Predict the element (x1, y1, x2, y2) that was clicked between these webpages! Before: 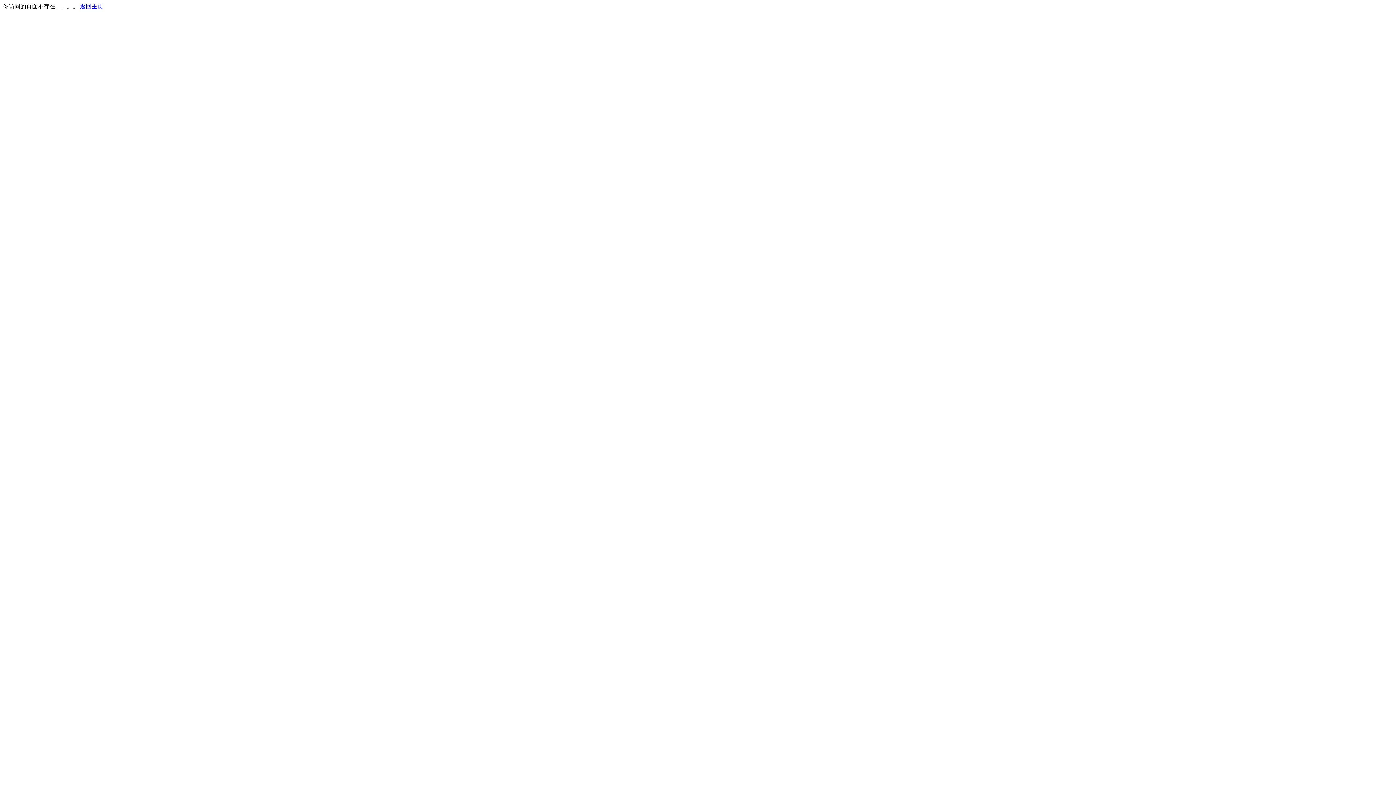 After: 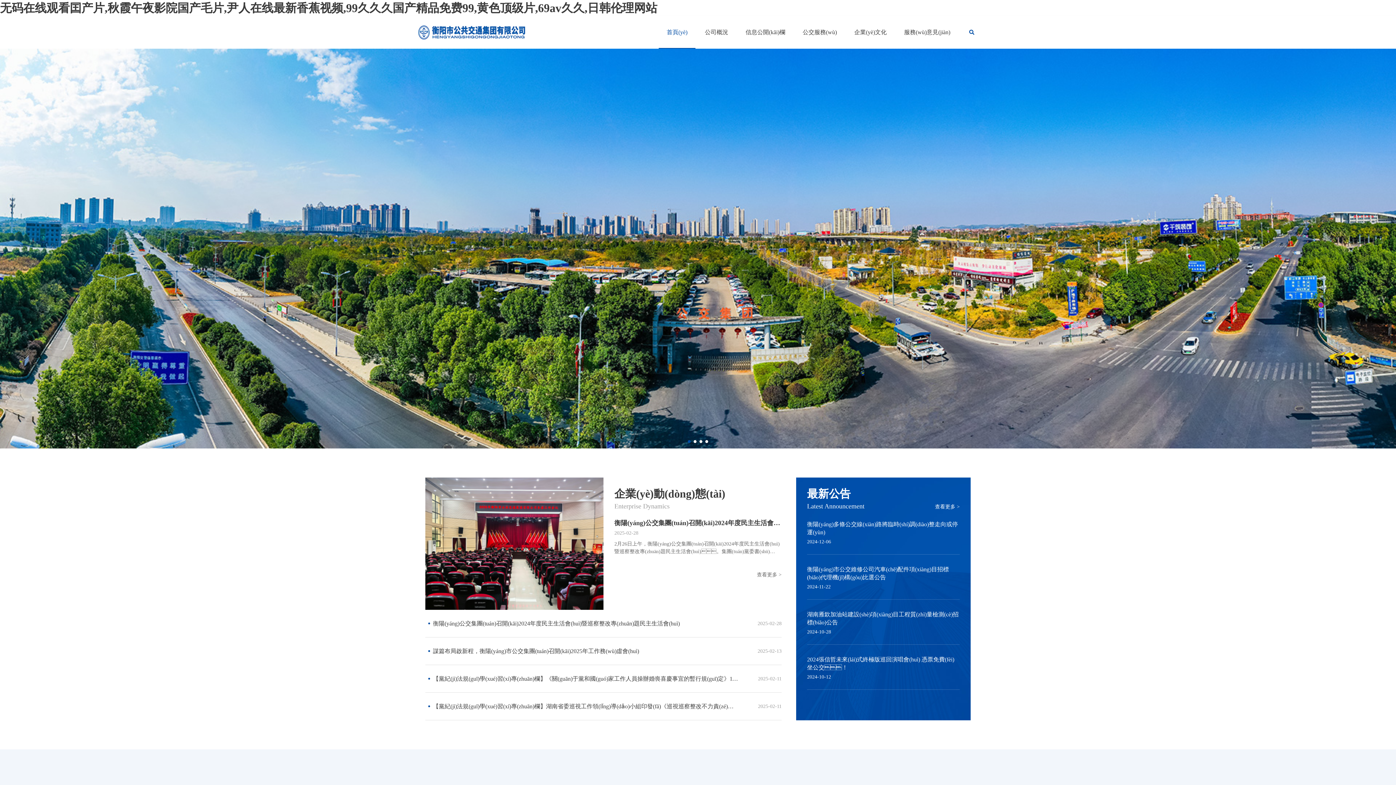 Action: label: 返回主页 bbox: (80, 3, 103, 9)